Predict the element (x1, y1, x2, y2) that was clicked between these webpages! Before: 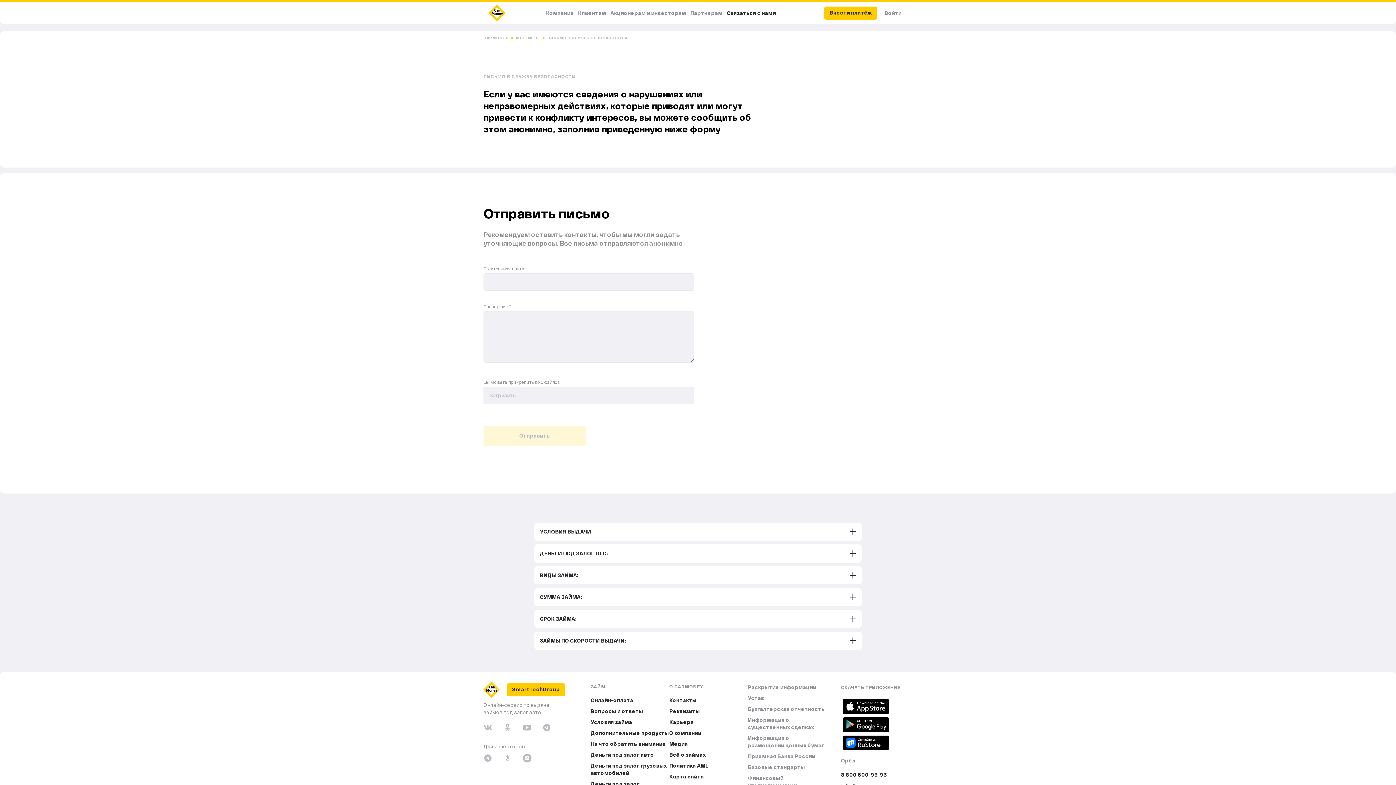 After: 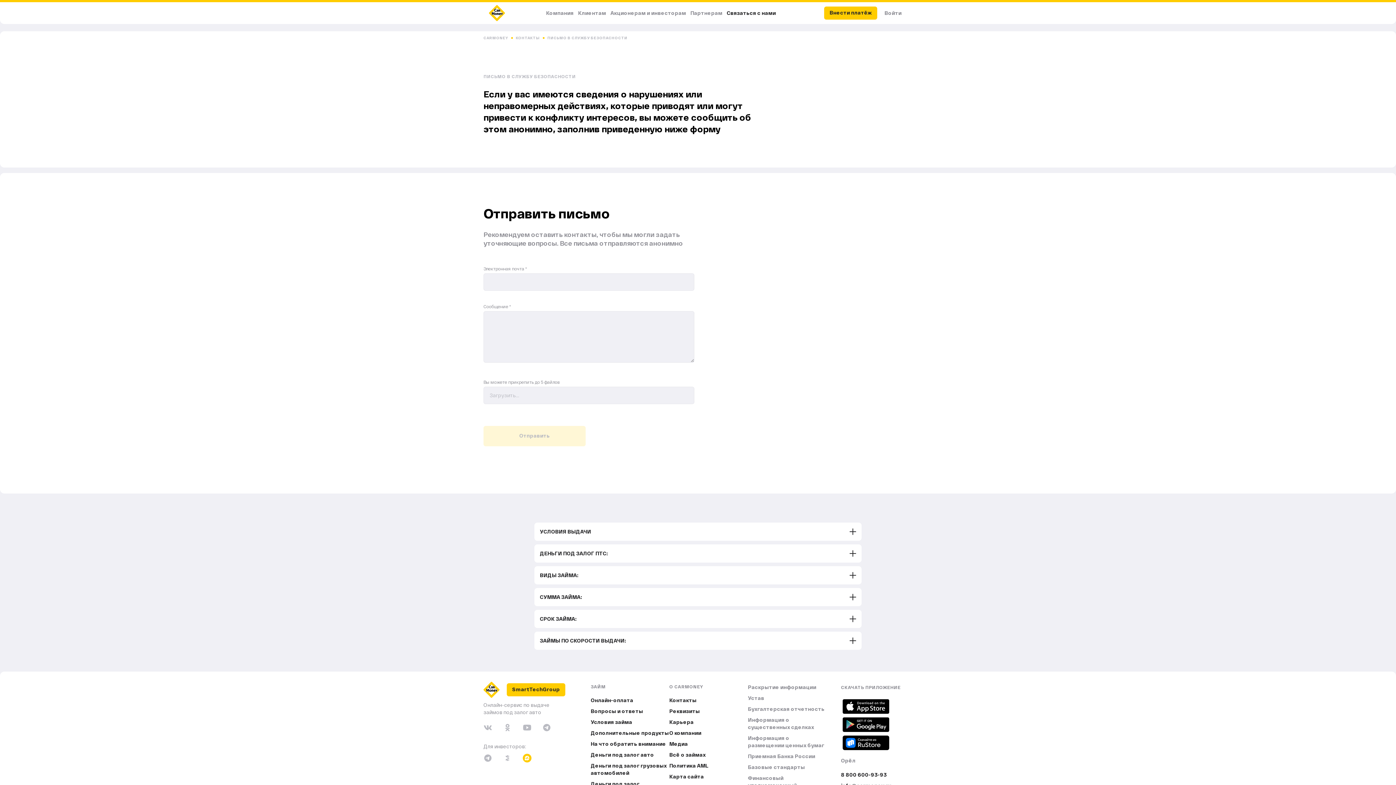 Action: bbox: (522, 754, 531, 762) label: Tinkoff